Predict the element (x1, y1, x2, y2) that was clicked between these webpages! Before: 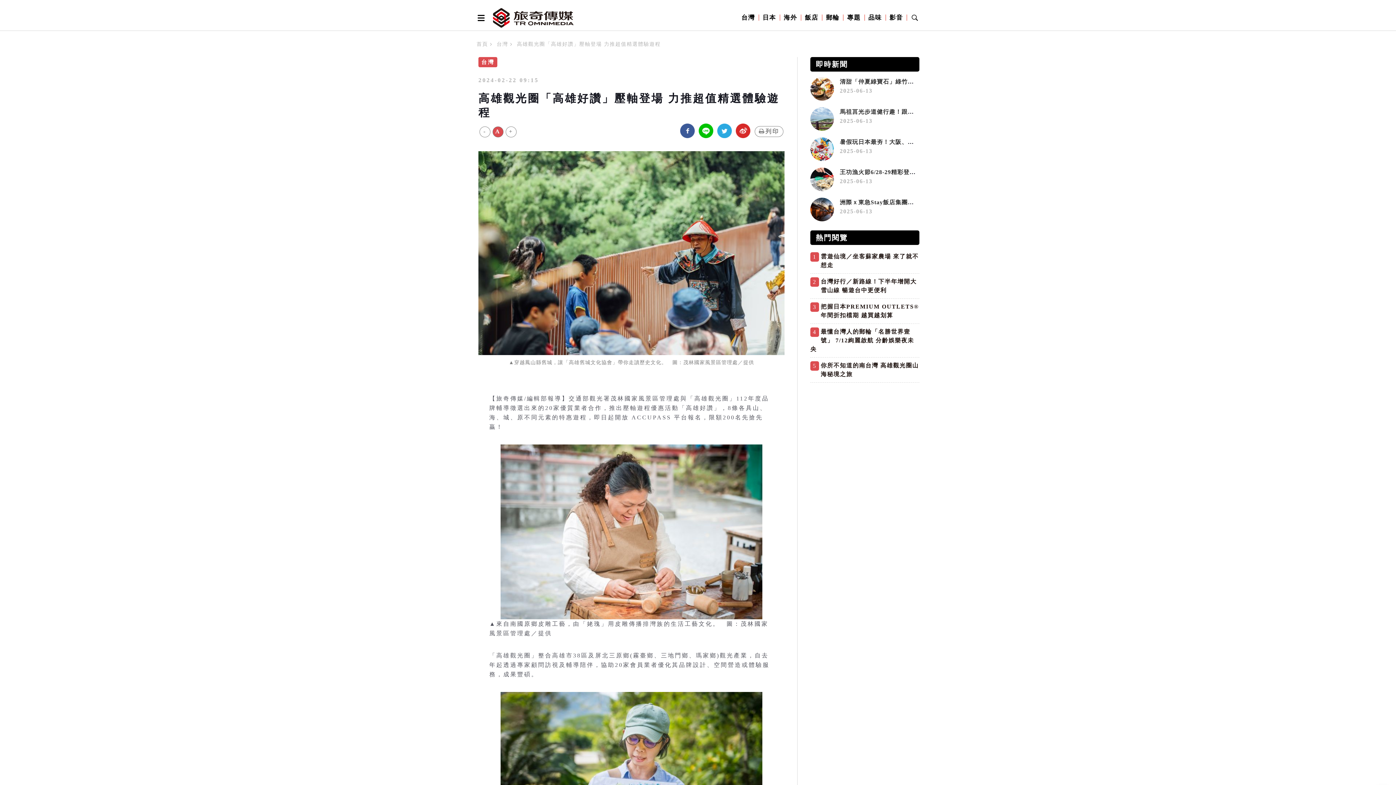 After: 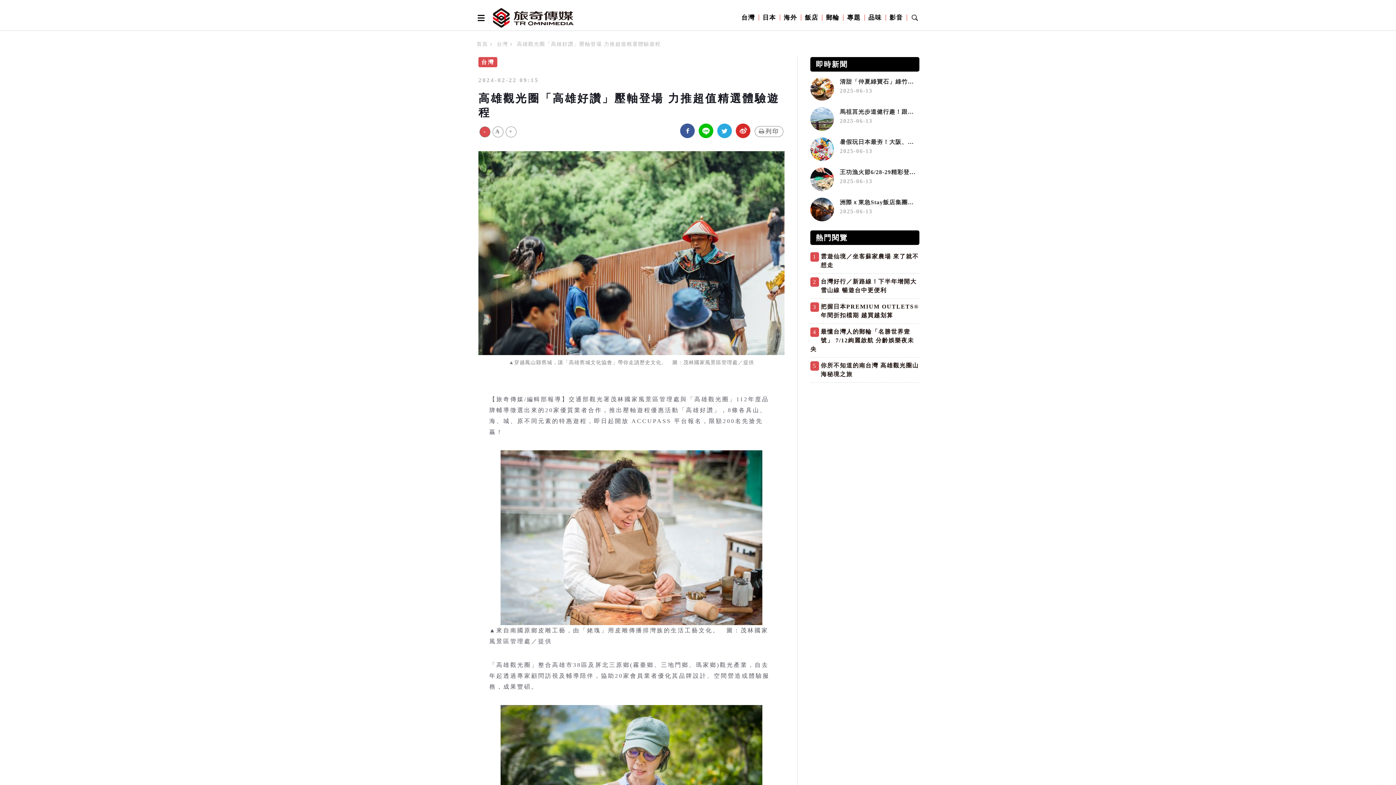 Action: bbox: (479, 126, 490, 137) label: -